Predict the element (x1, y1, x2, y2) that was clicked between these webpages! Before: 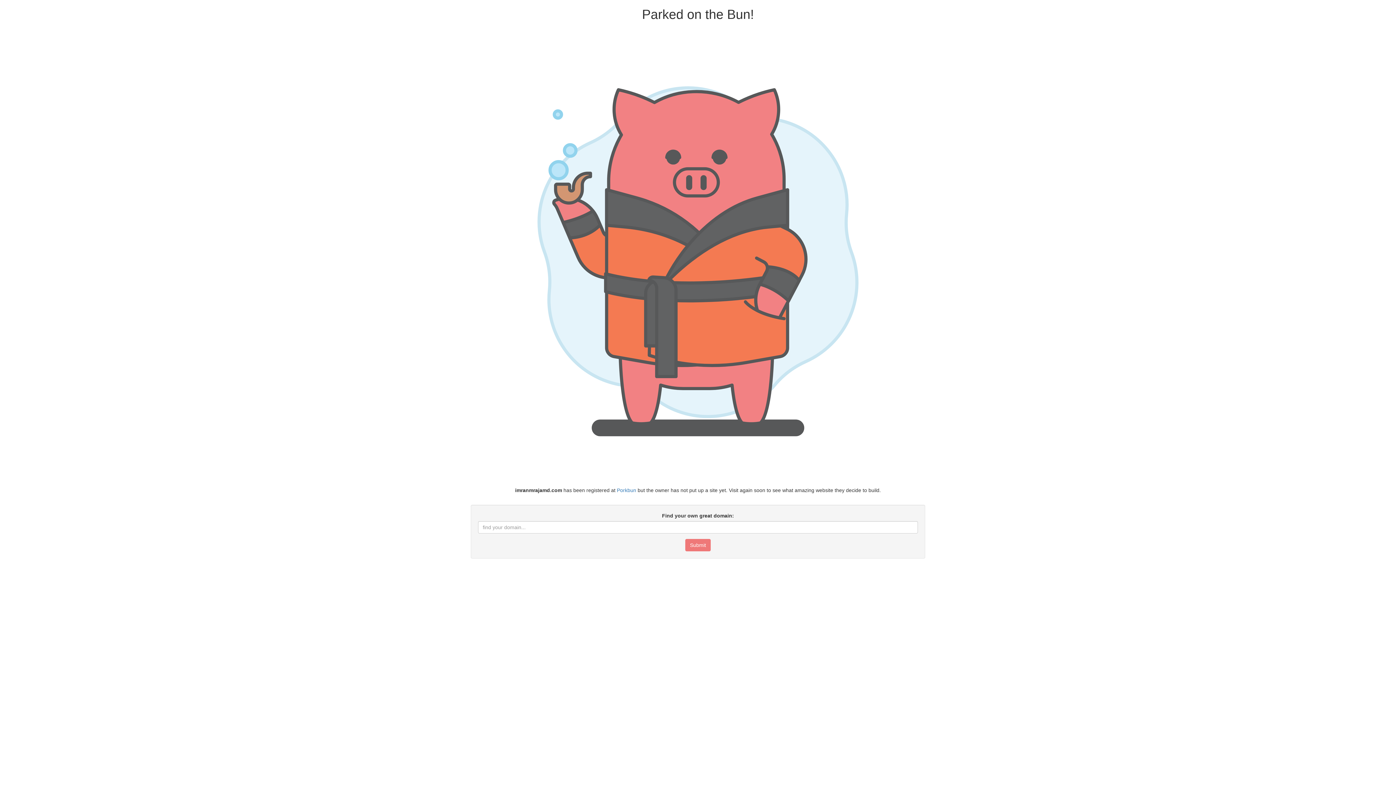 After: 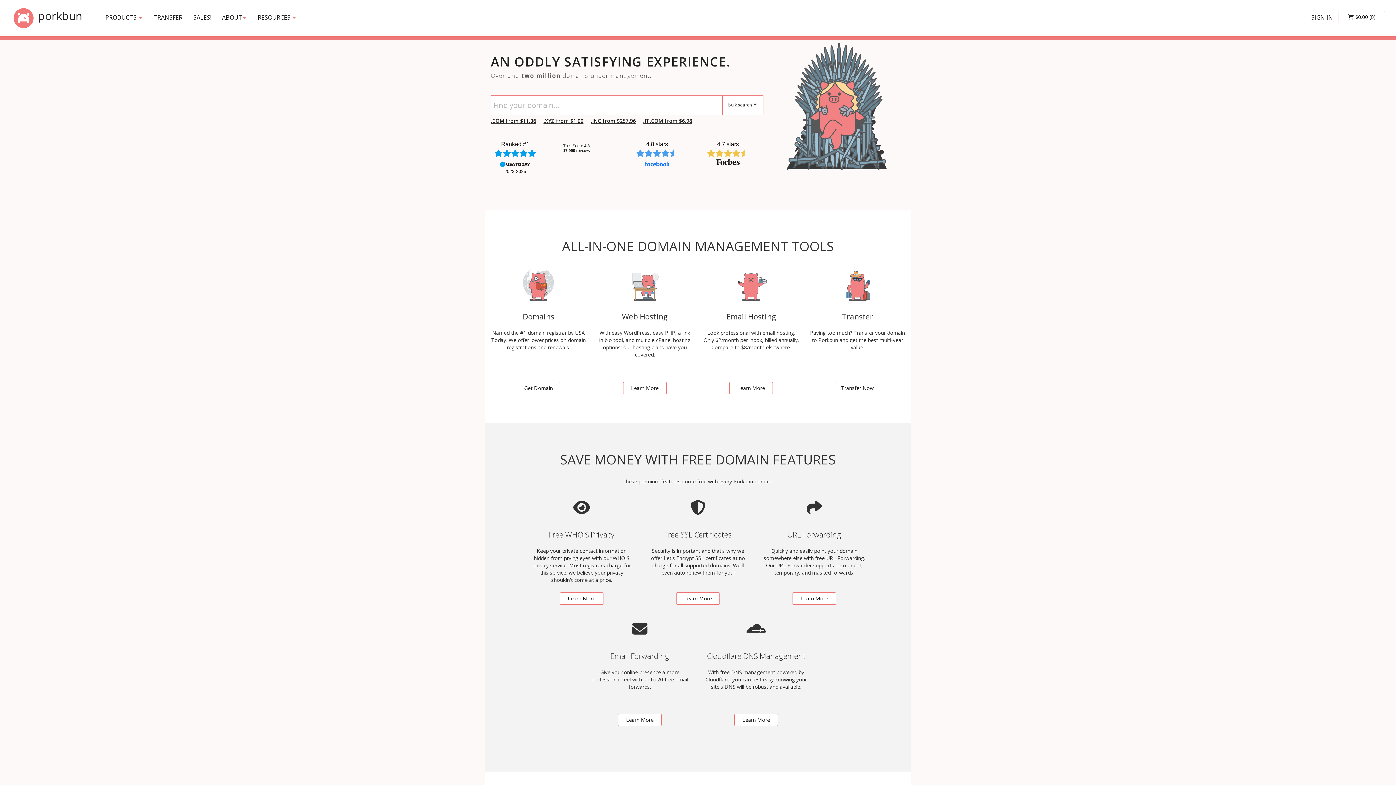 Action: bbox: (617, 487, 636, 493) label: Porkbun